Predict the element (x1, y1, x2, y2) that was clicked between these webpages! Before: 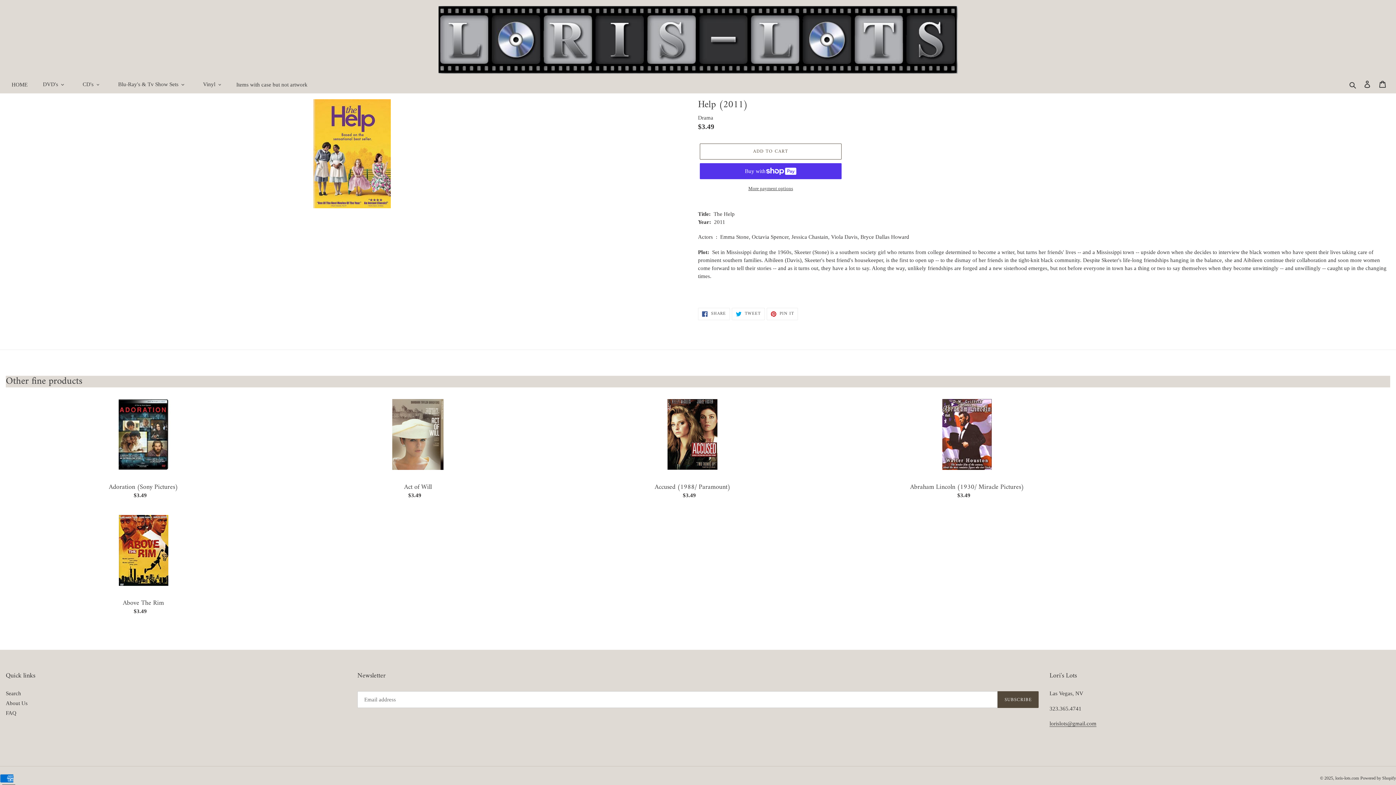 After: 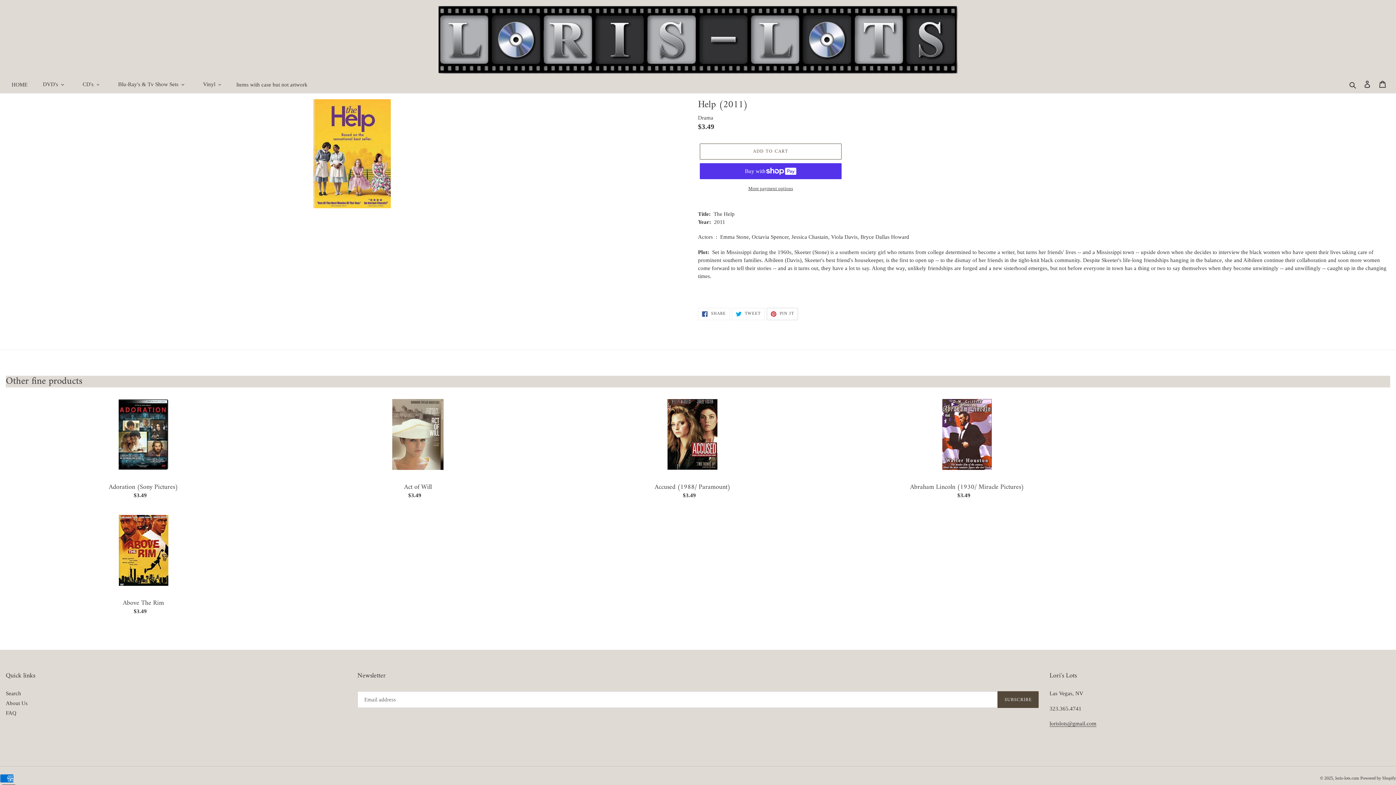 Action: bbox: (766, 308, 798, 320) label:  PIN IT
PIN ON PINTEREST